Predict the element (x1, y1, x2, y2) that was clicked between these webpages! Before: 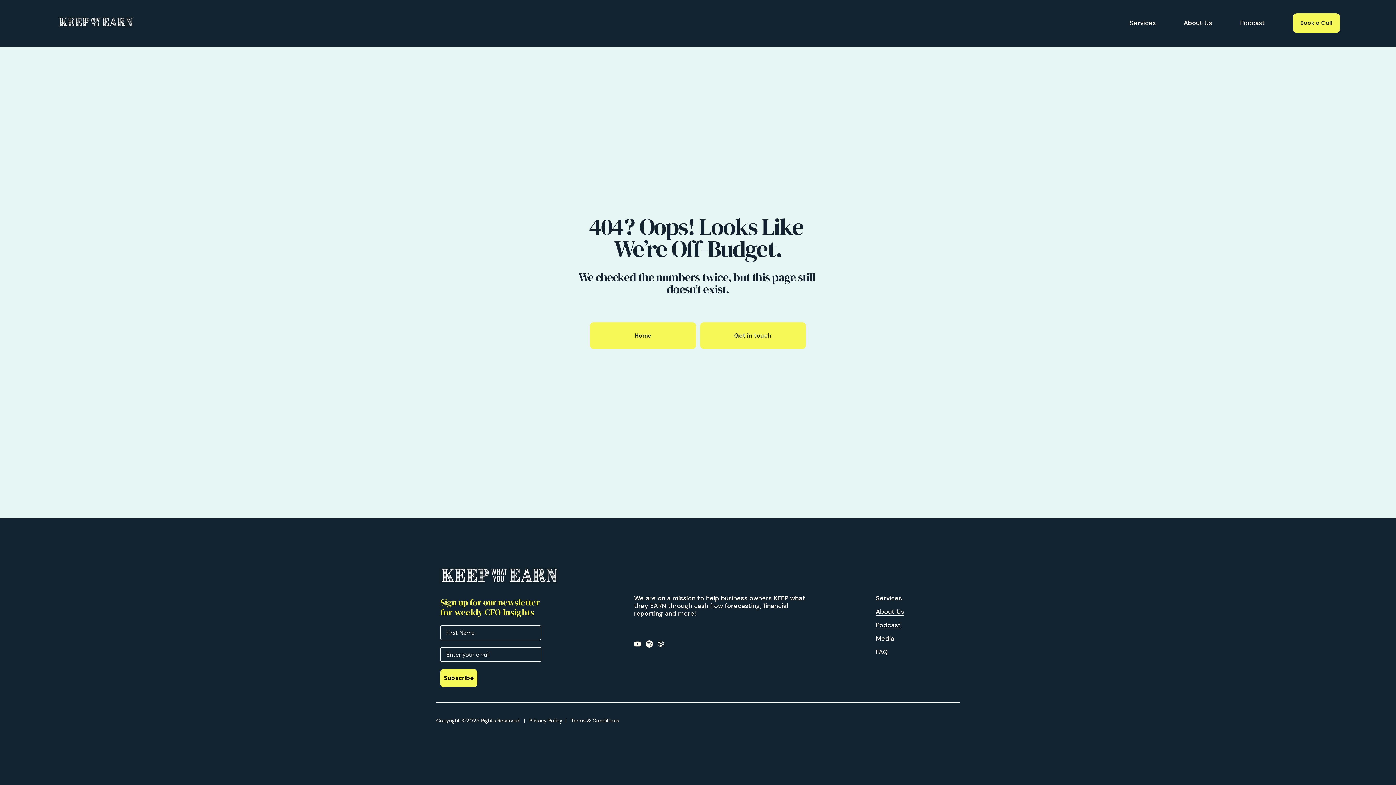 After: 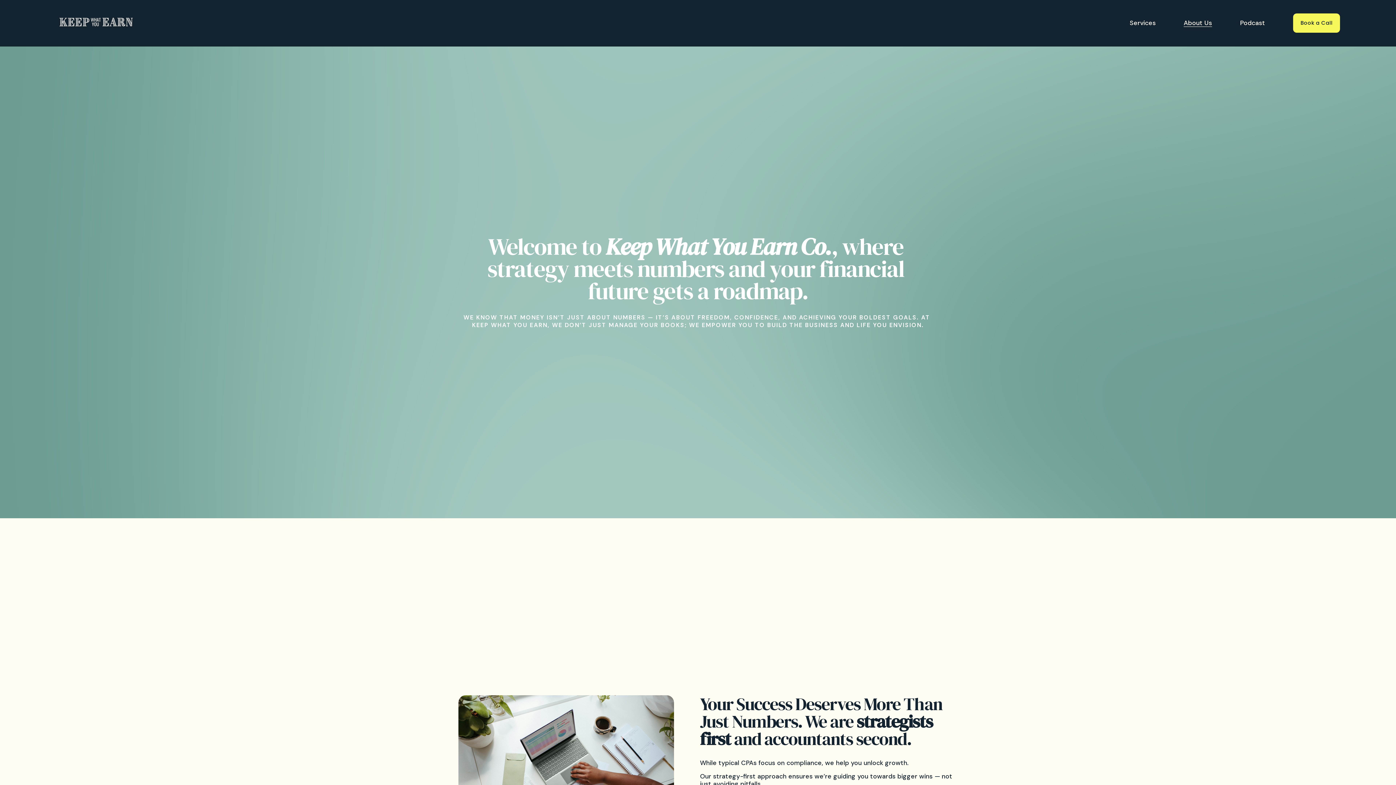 Action: label: About Us bbox: (876, 608, 904, 616)